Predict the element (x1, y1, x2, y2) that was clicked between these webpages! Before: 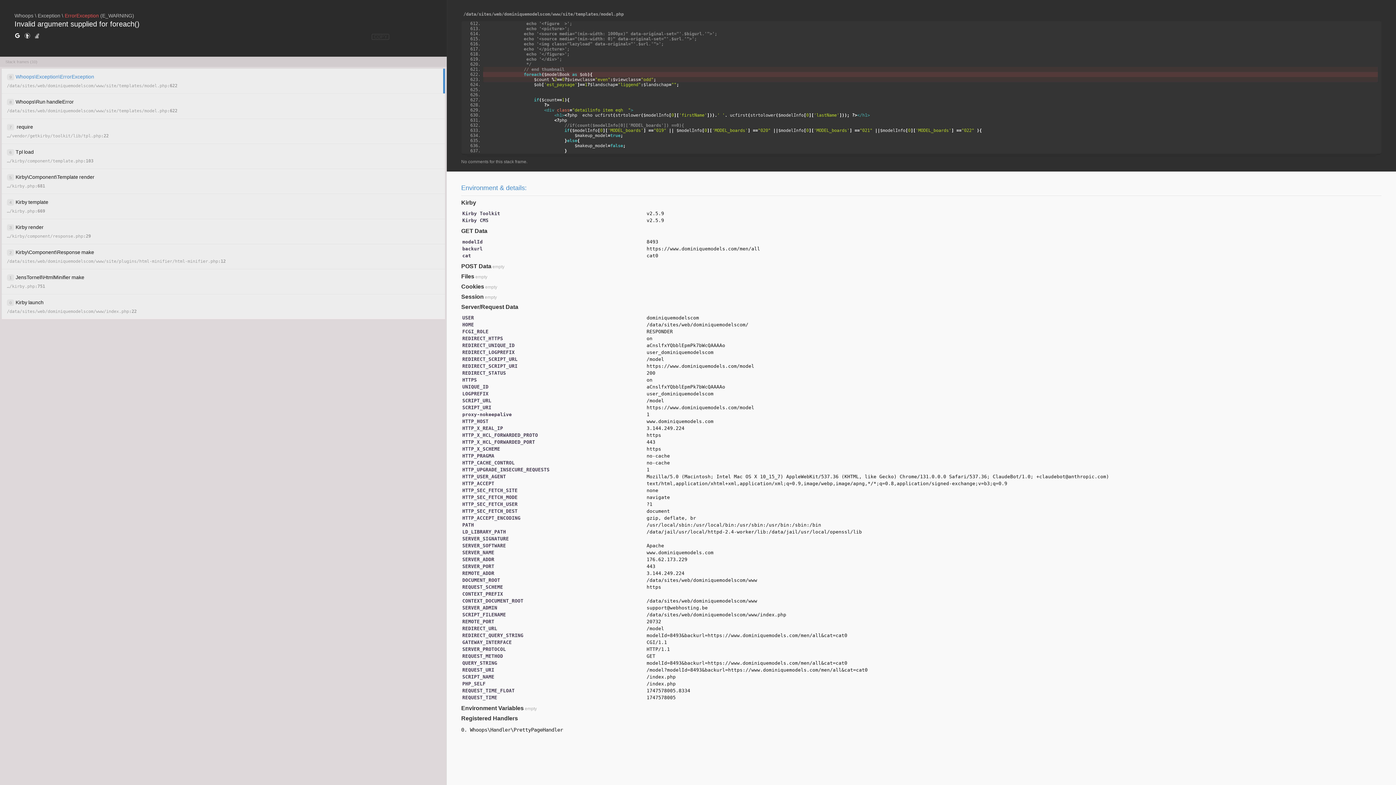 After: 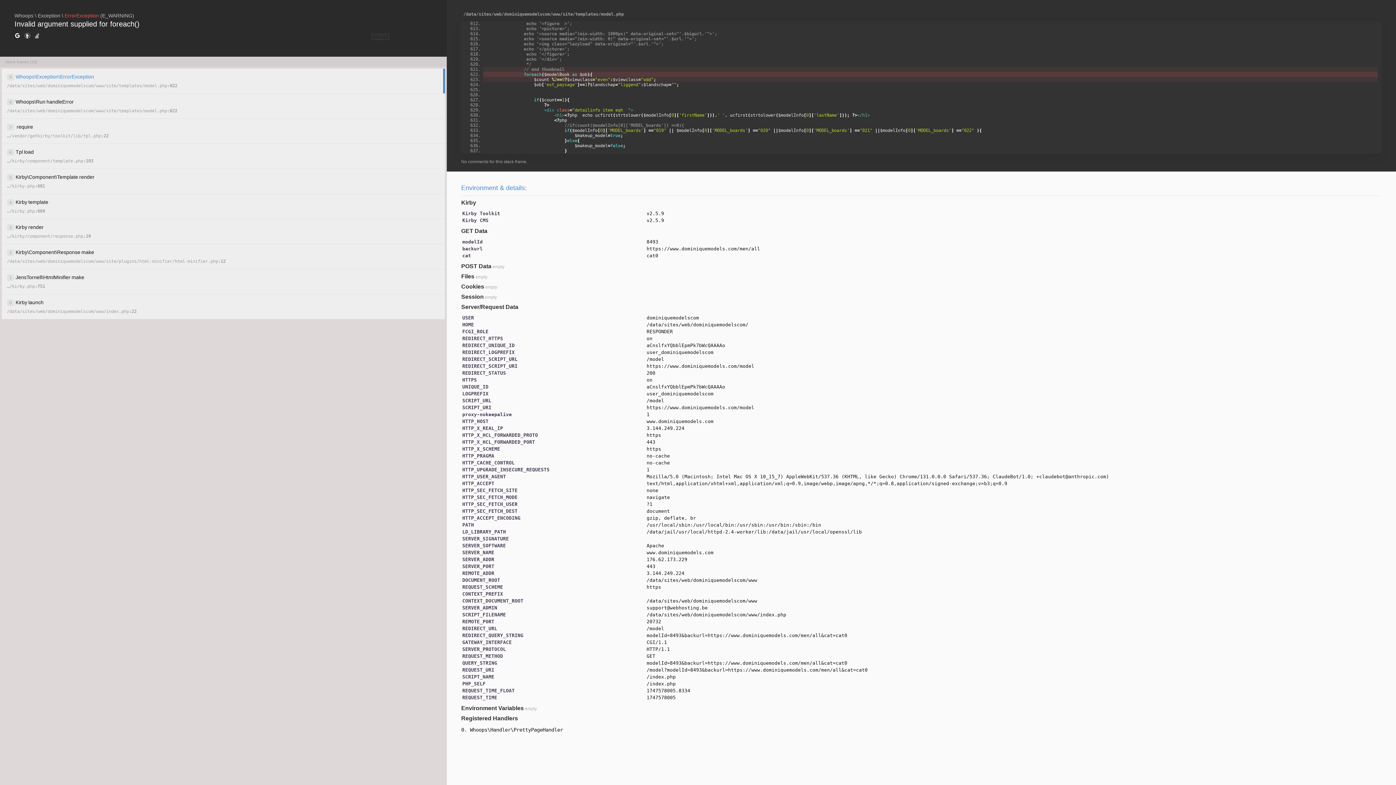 Action: bbox: (14, 32, 20, 40)